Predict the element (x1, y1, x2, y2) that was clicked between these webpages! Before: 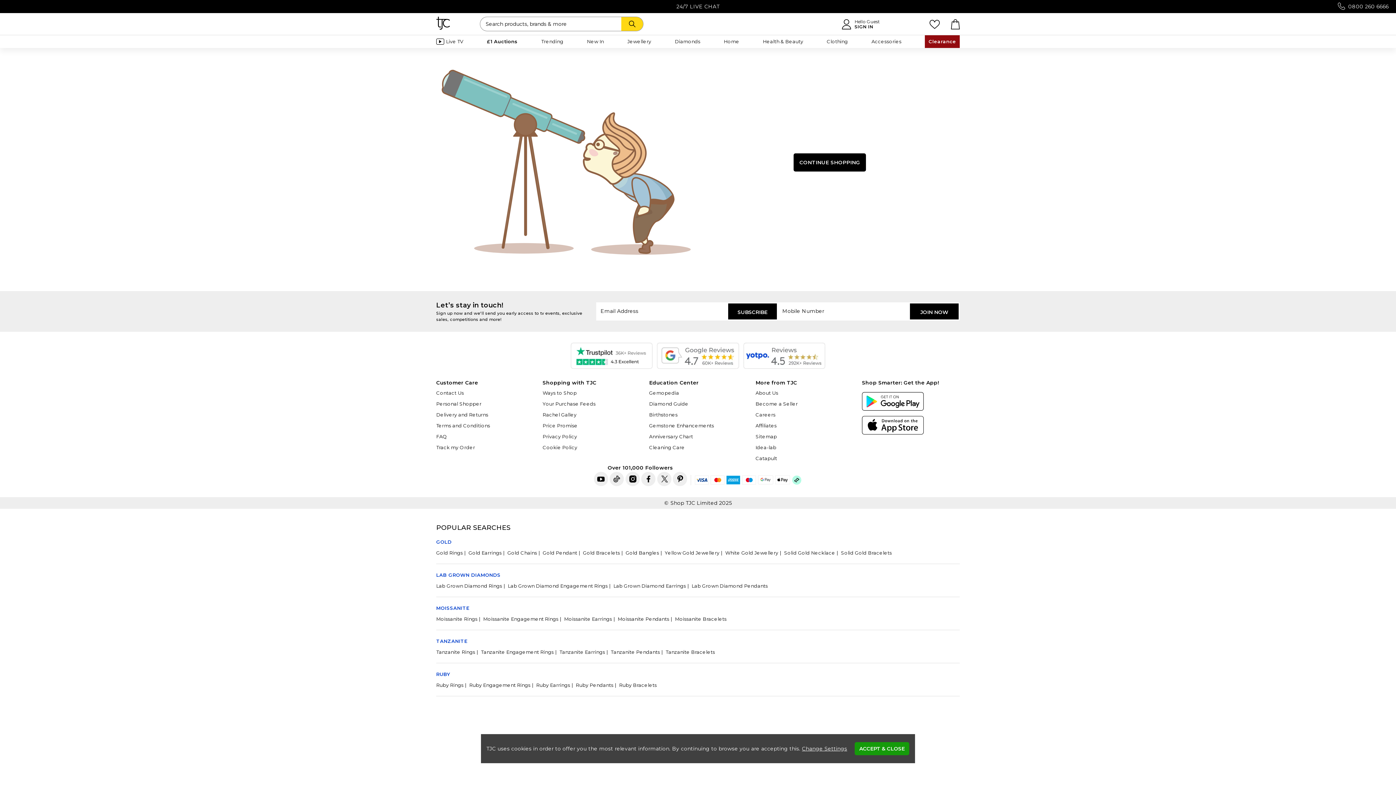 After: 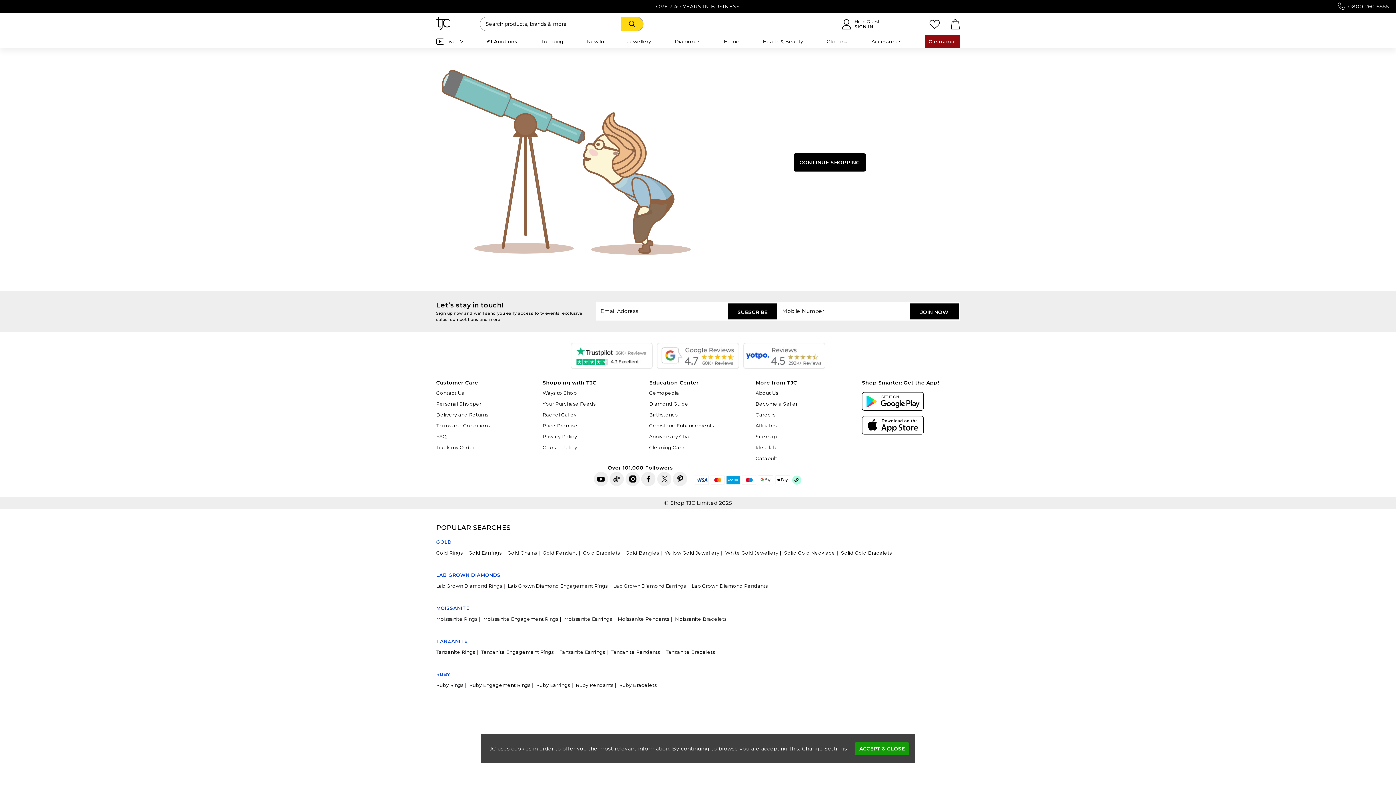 Action: label:   bbox: (593, 481, 609, 487)